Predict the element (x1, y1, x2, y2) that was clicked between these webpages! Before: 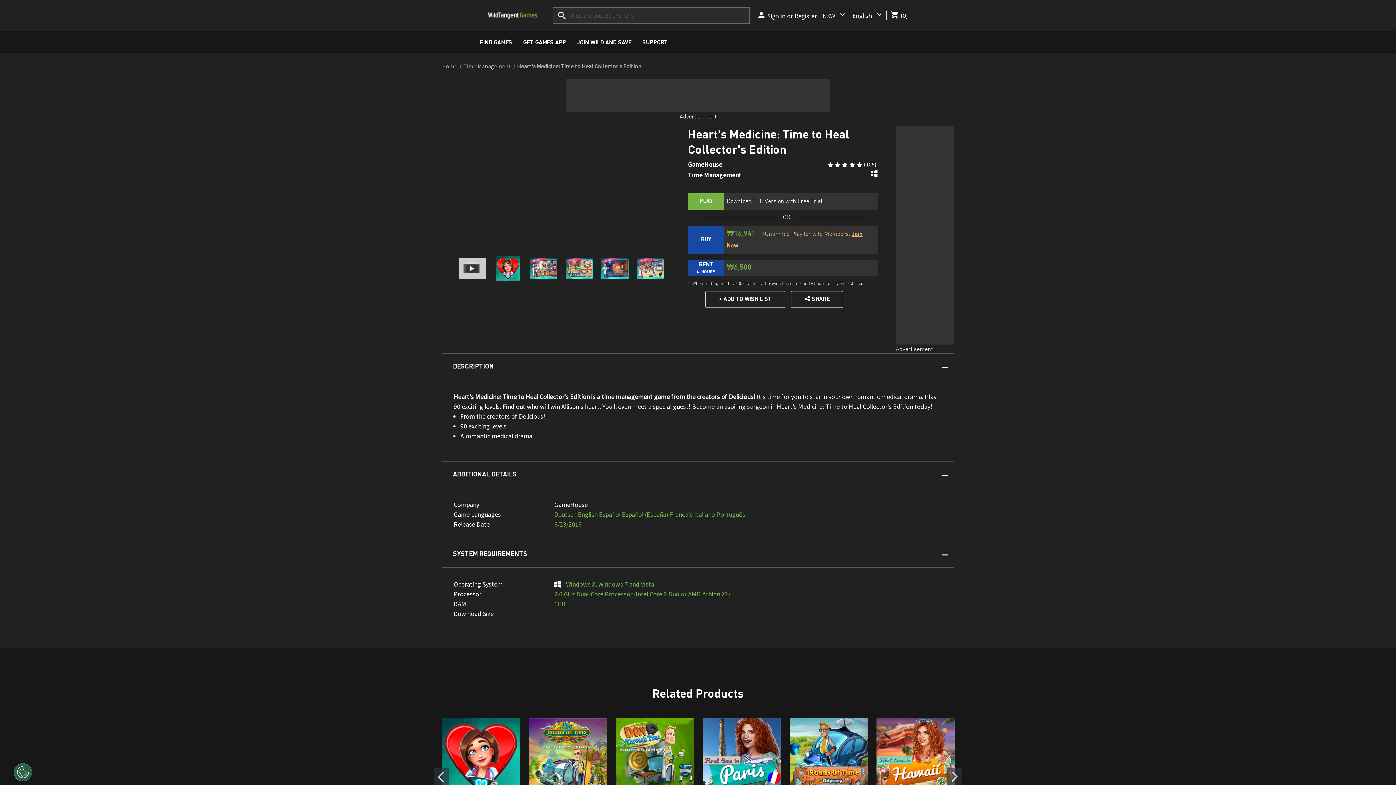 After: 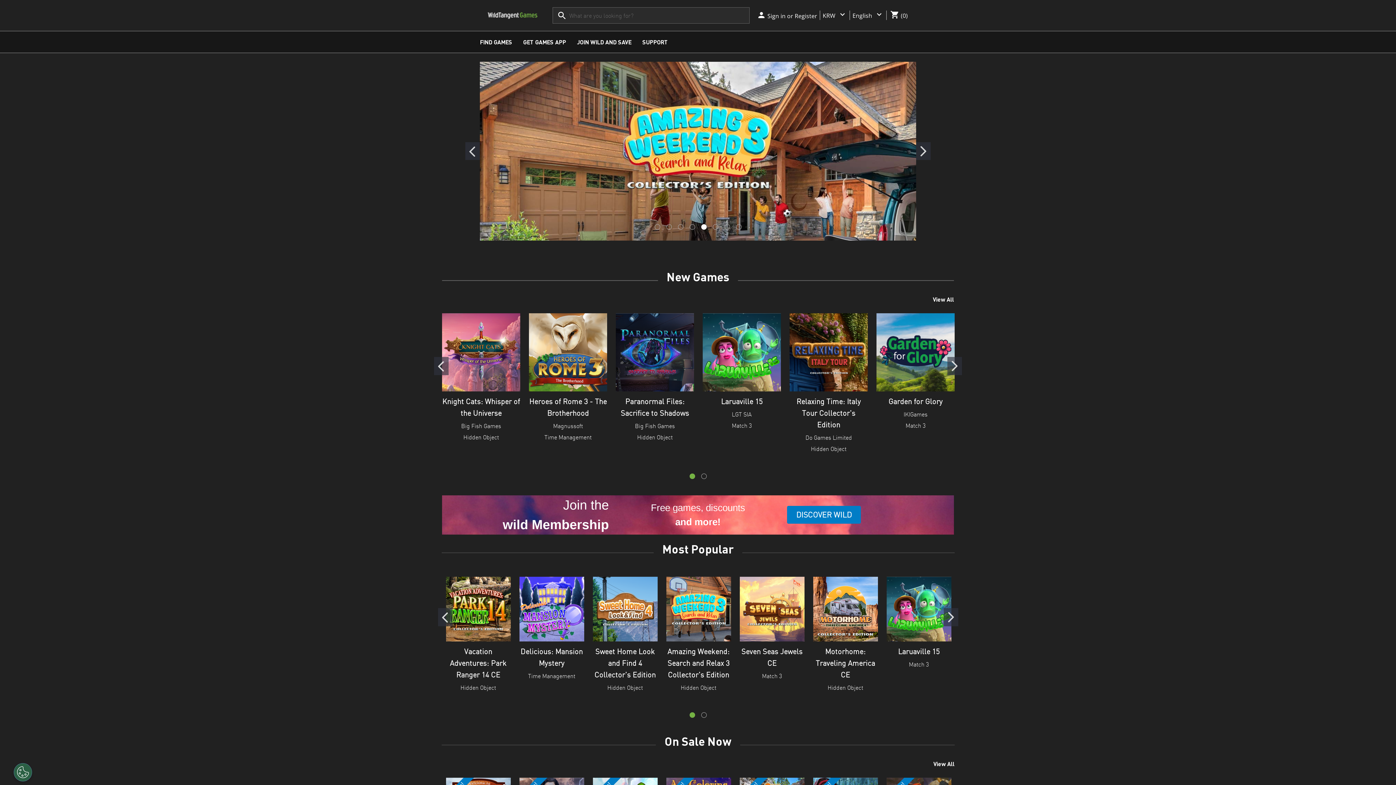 Action: bbox: (480, 7, 545, 23)